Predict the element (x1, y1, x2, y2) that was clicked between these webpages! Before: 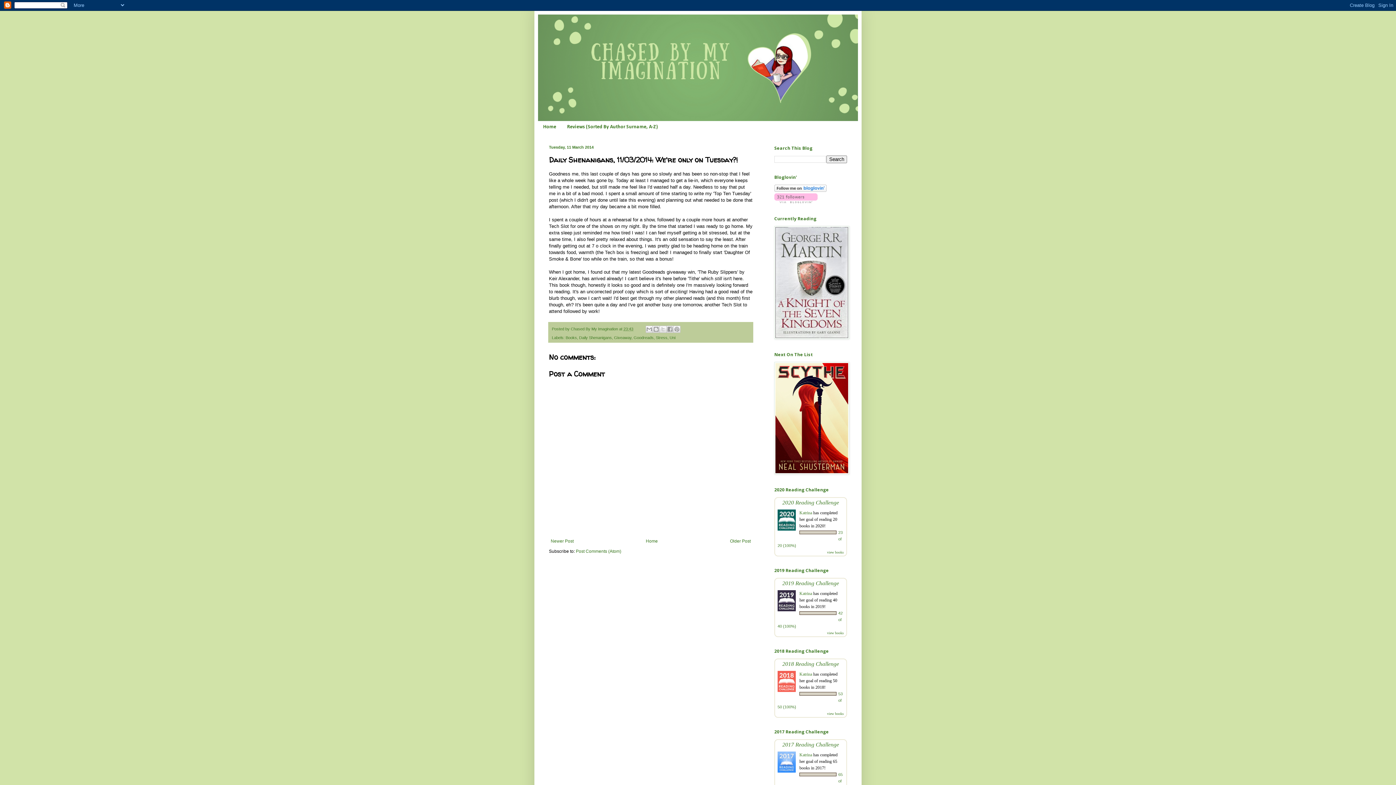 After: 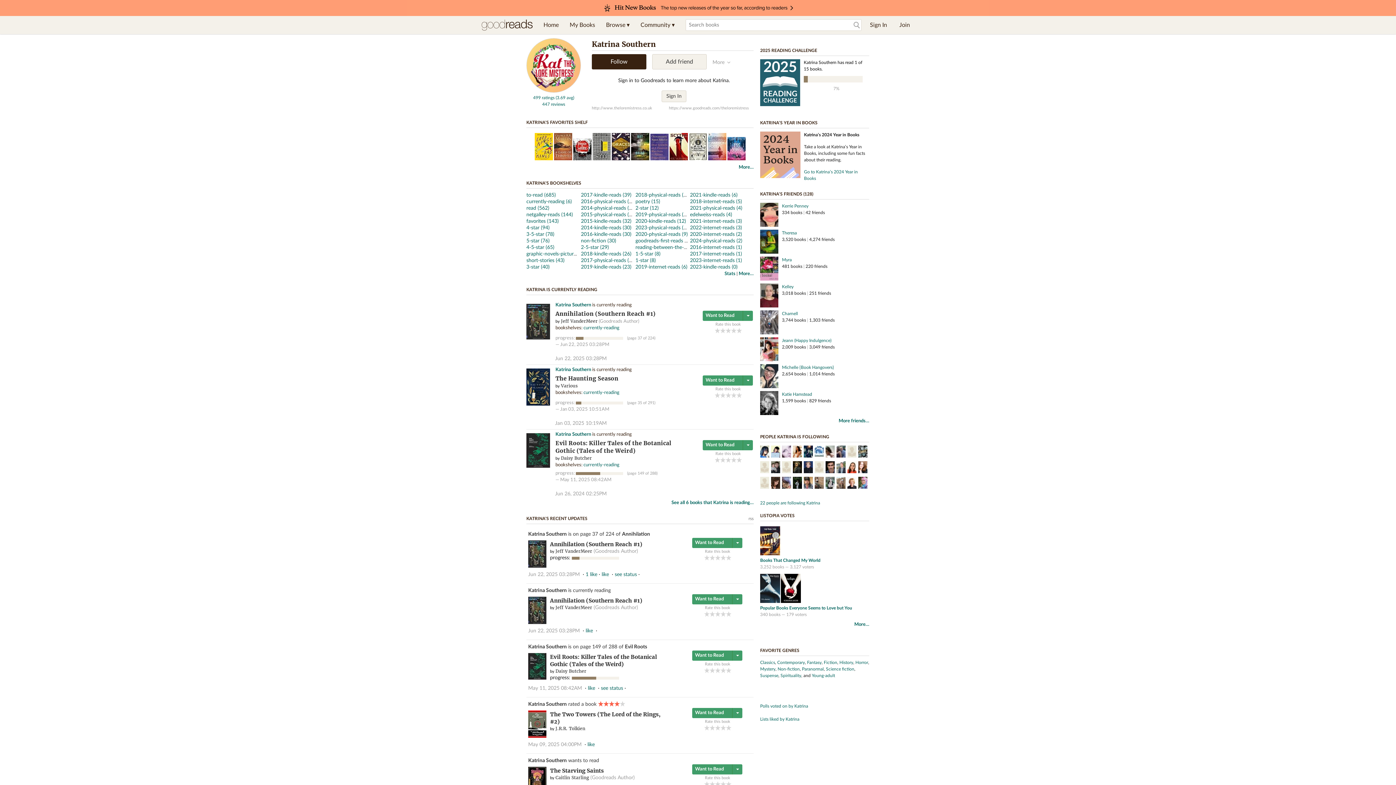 Action: label: Katrina bbox: (799, 510, 812, 515)